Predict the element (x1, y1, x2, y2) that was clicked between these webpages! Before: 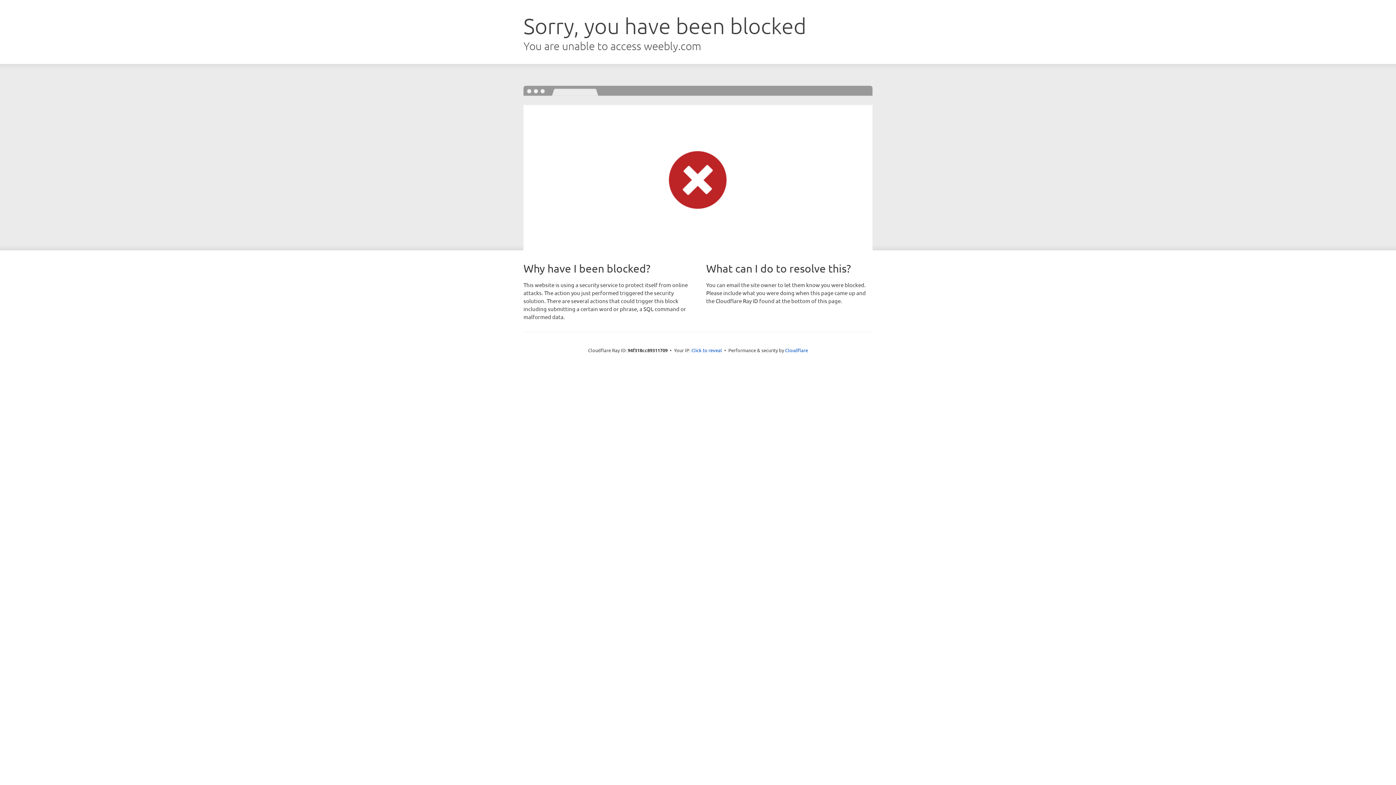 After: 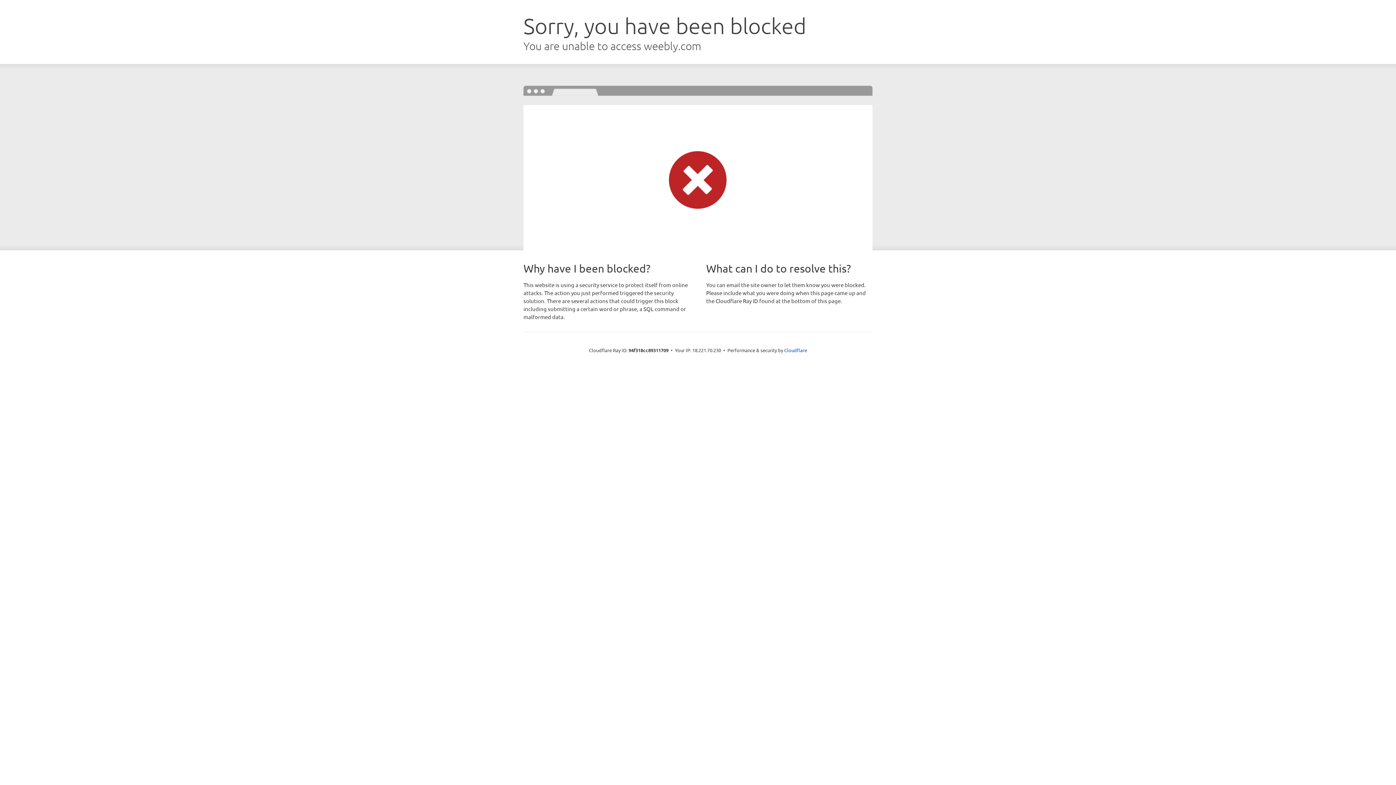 Action: label: Click to reveal bbox: (691, 346, 722, 353)